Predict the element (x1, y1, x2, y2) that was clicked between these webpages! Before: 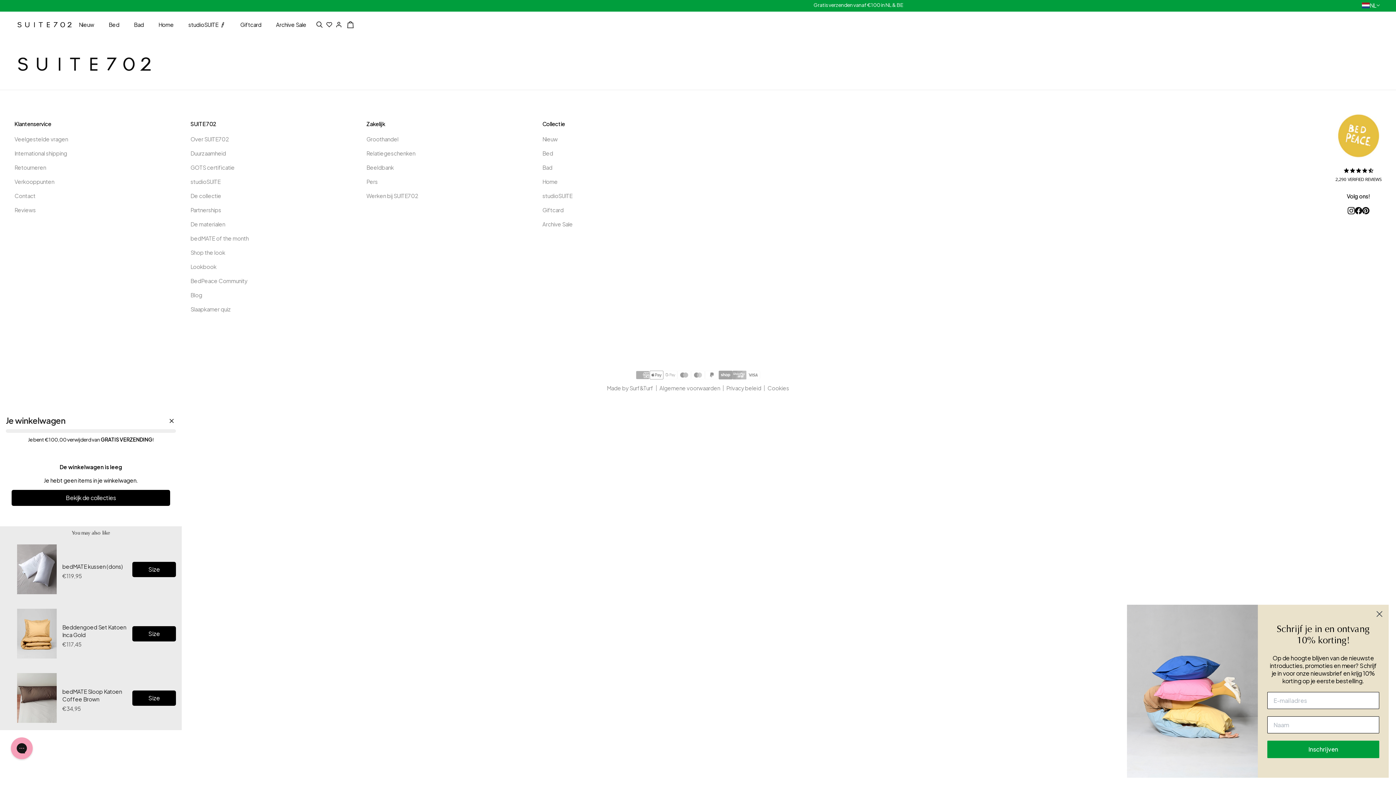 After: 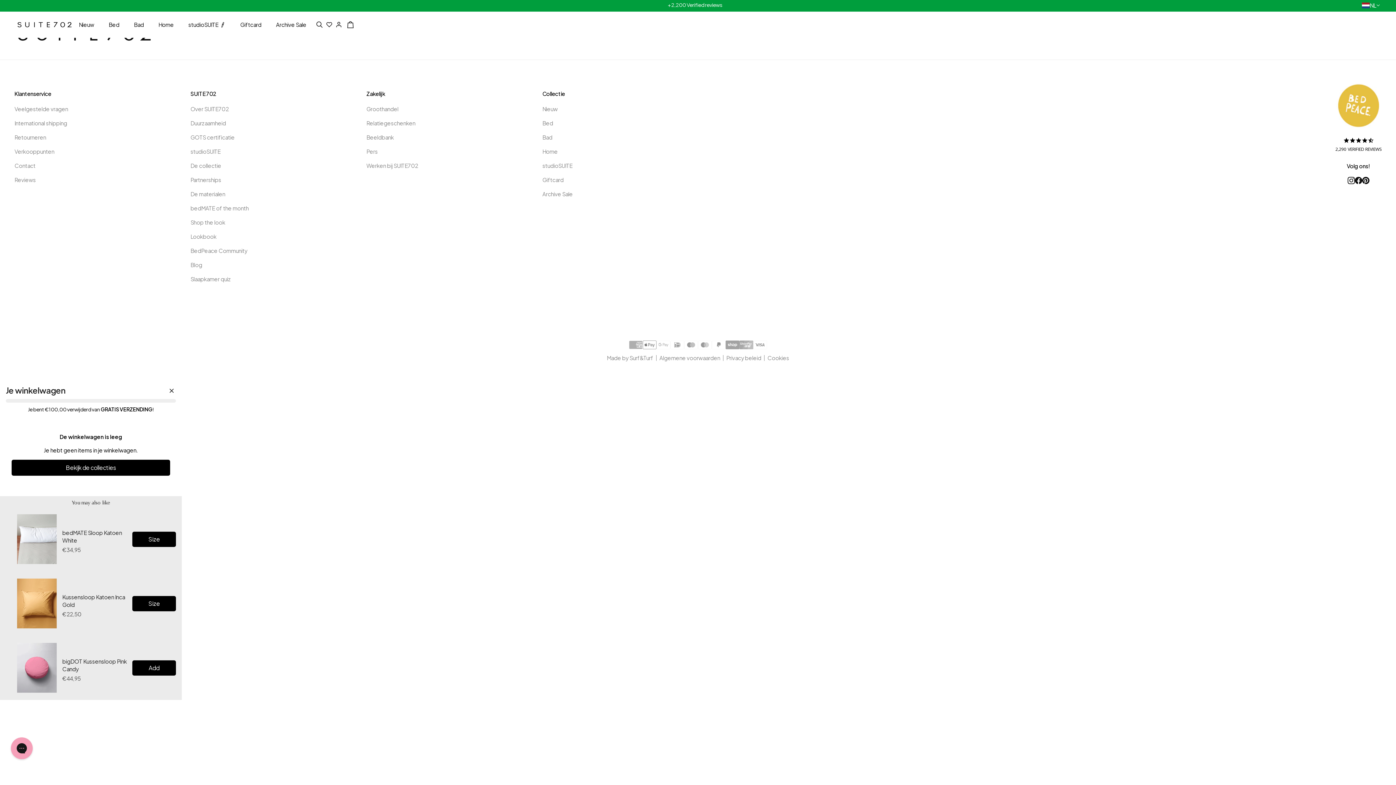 Action: bbox: (1335, 167, 1381, 182) label: 2,290 VERIFIED REVIEWS